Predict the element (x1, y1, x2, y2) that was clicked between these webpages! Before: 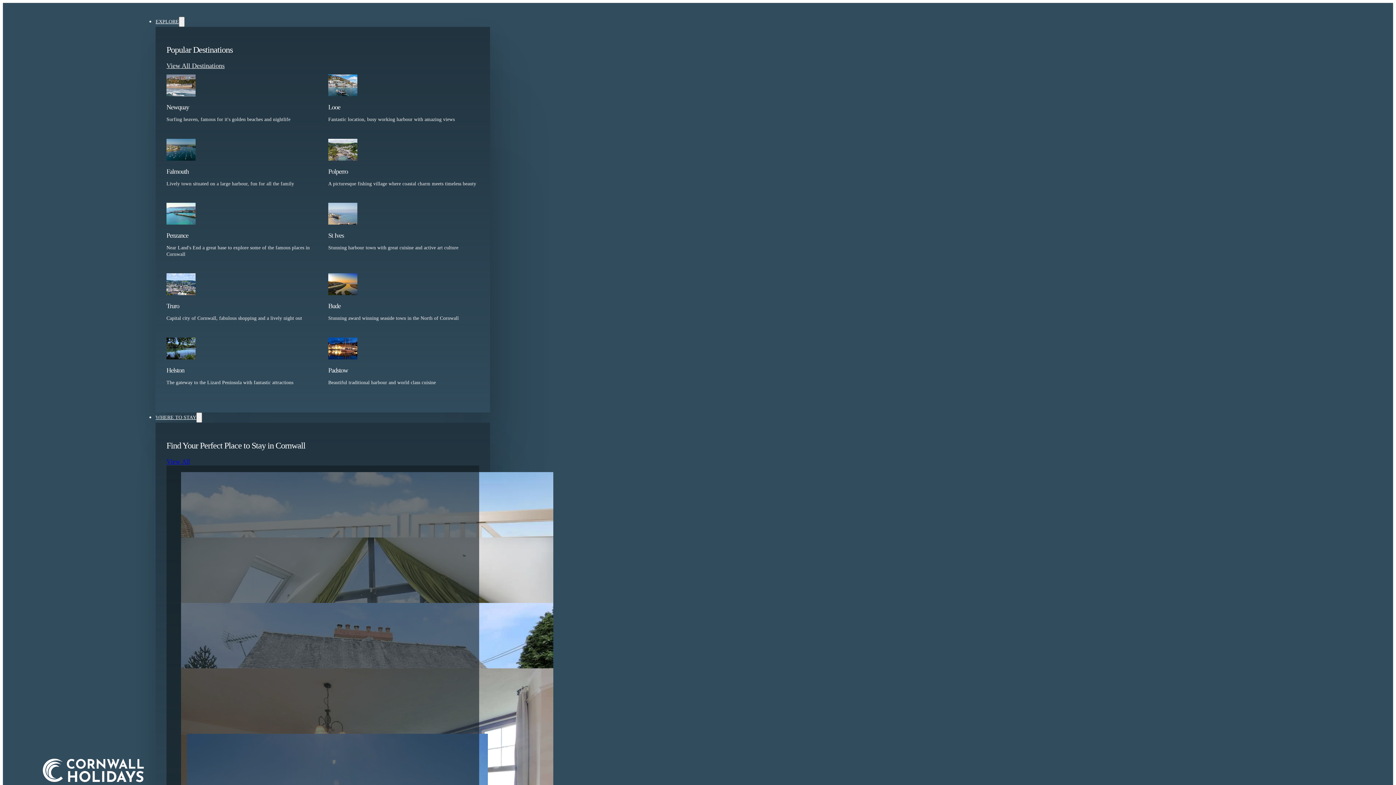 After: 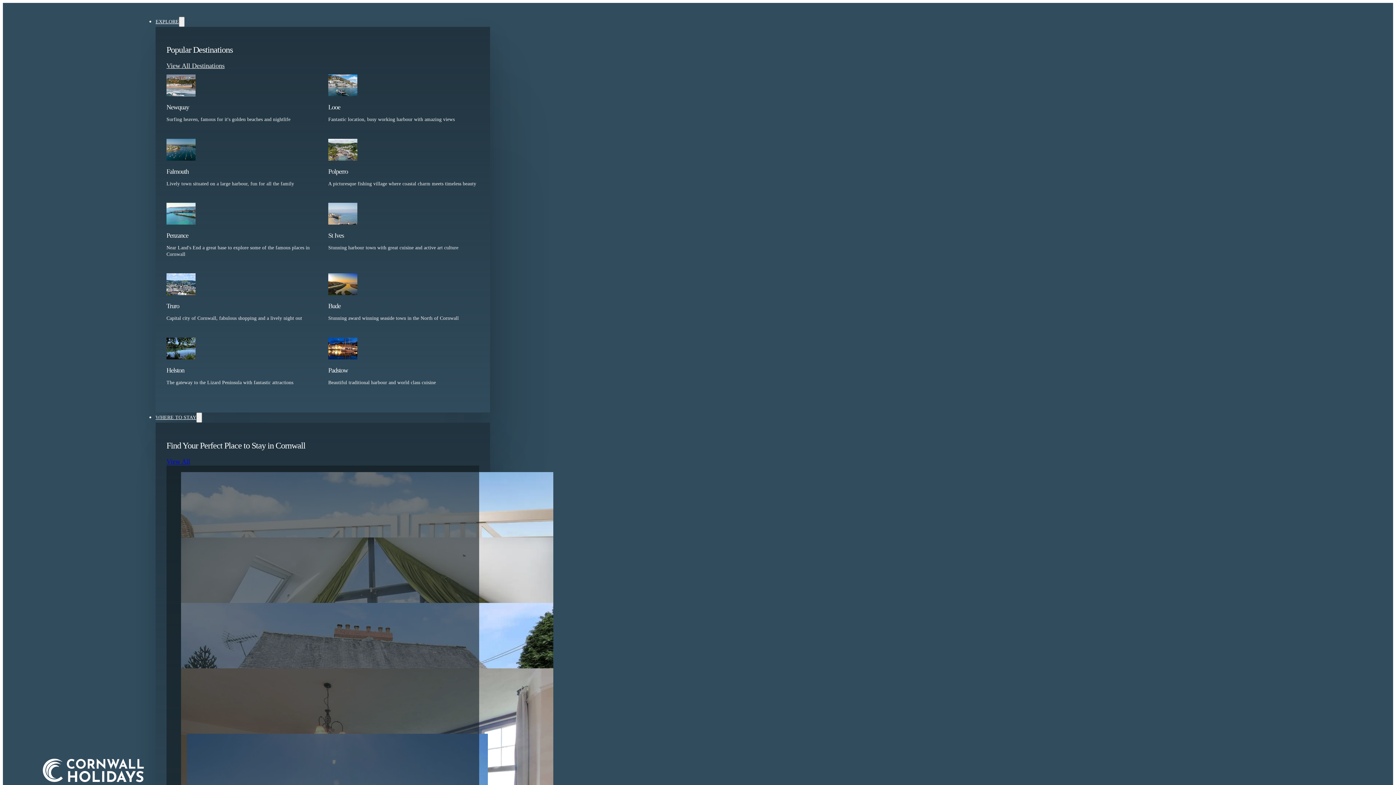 Action: bbox: (166, 302, 179, 309) label: Truro